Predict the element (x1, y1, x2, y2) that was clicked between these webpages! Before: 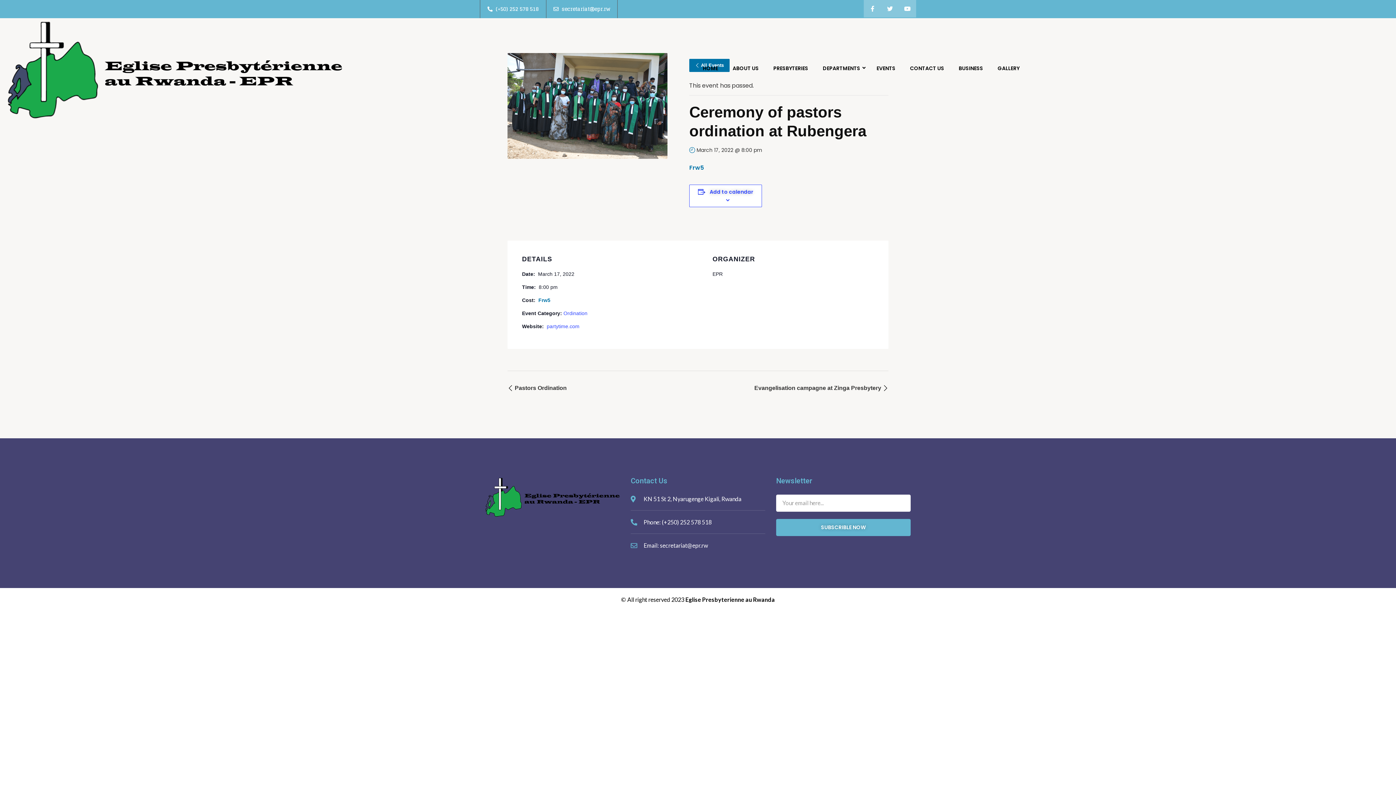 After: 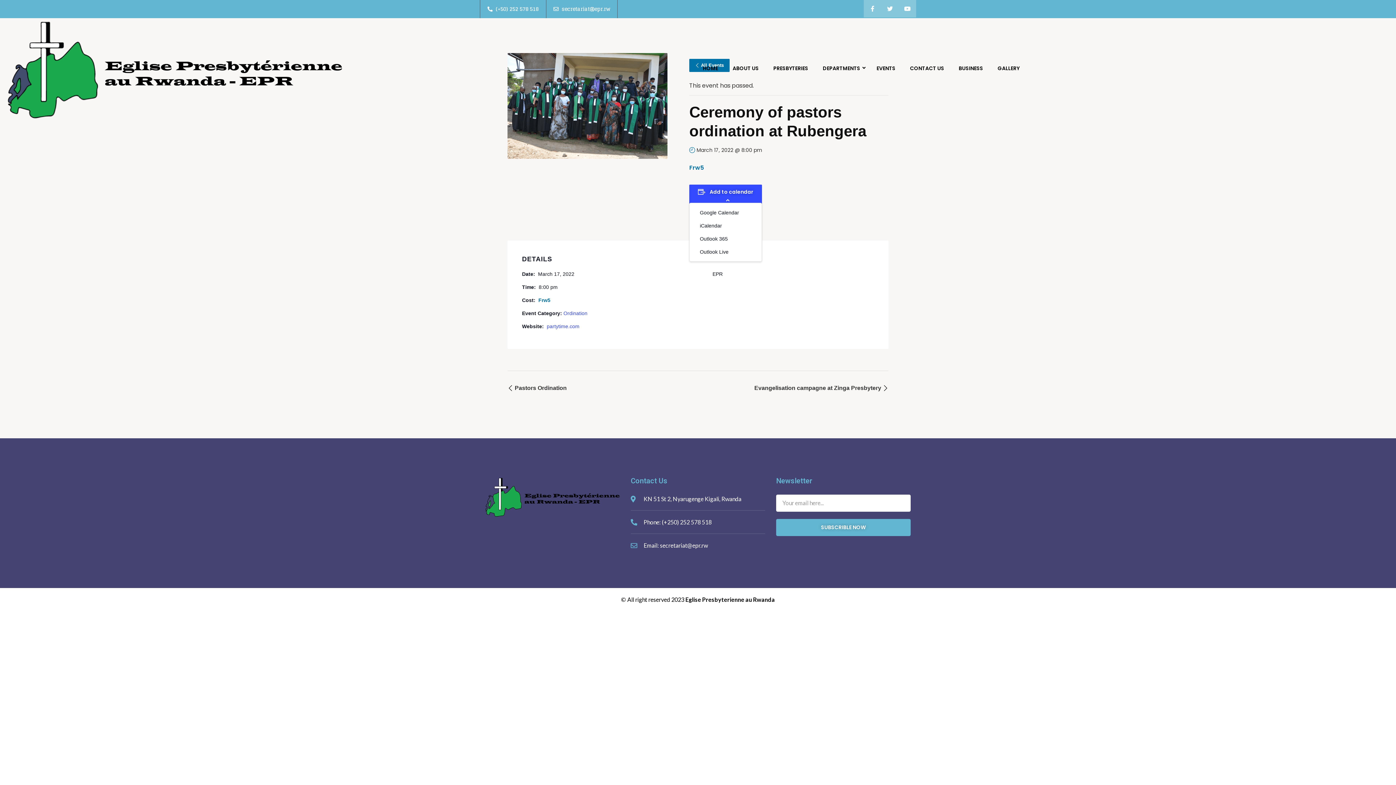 Action: bbox: (709, 188, 753, 196) label: Add to calendar